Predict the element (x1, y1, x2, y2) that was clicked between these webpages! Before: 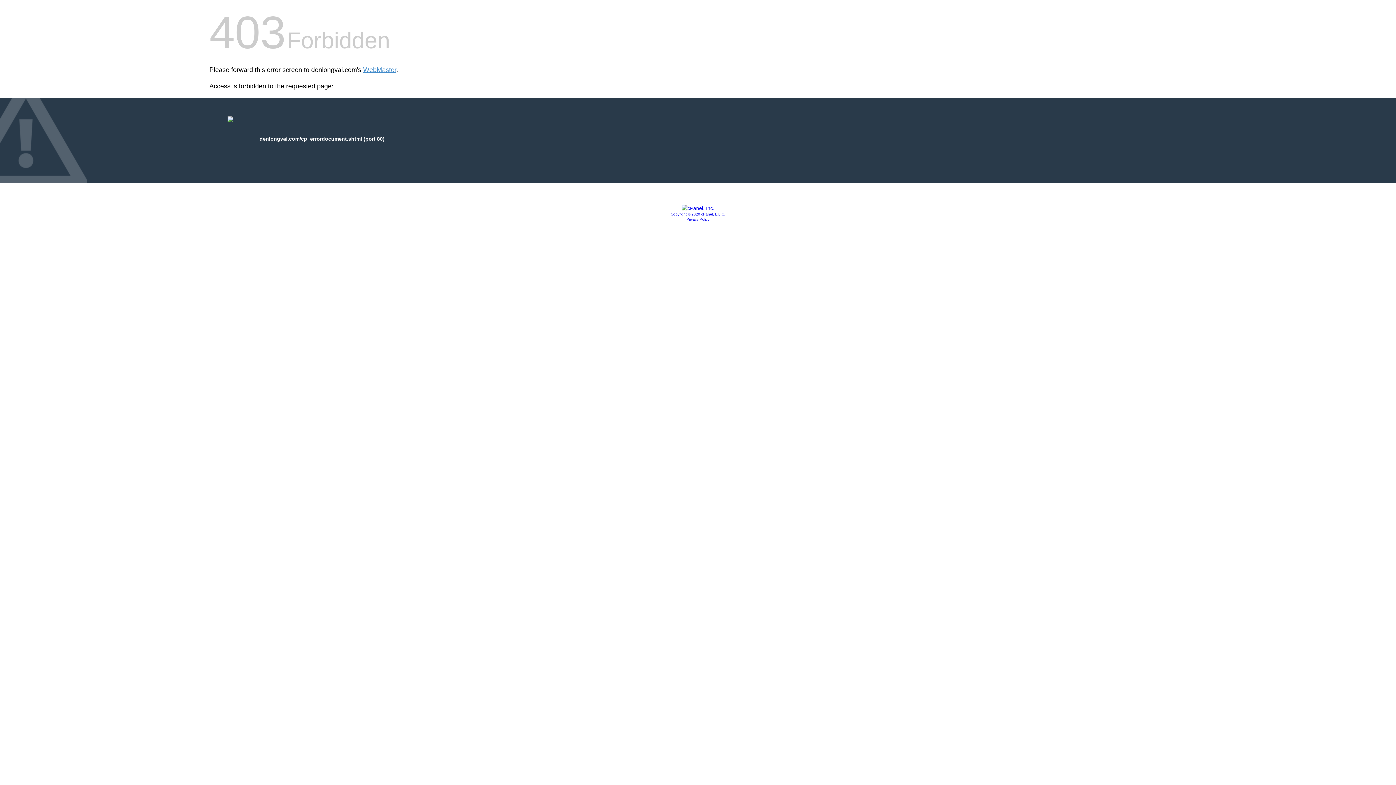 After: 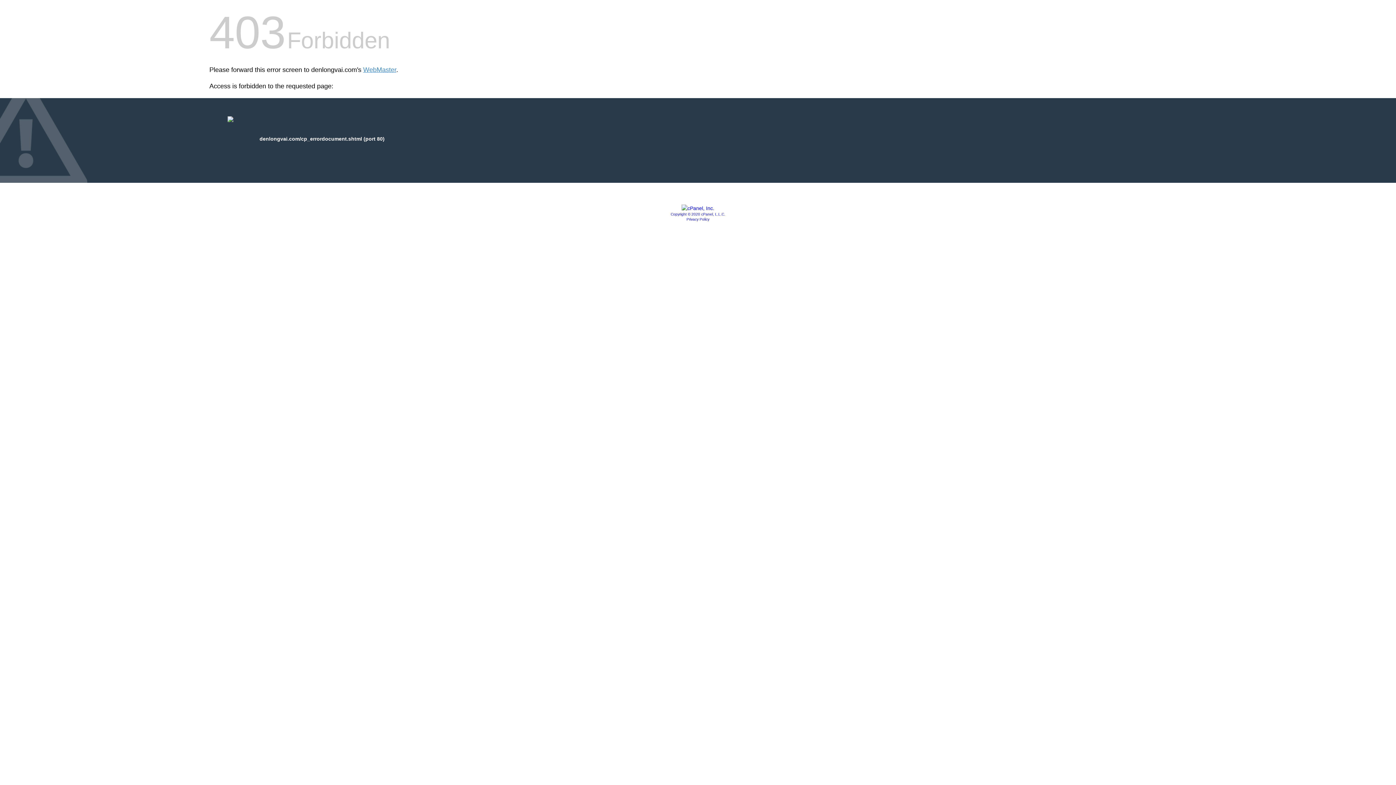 Action: label: Copyright © 2020 cPanel, L.L.C. bbox: (670, 212, 725, 216)